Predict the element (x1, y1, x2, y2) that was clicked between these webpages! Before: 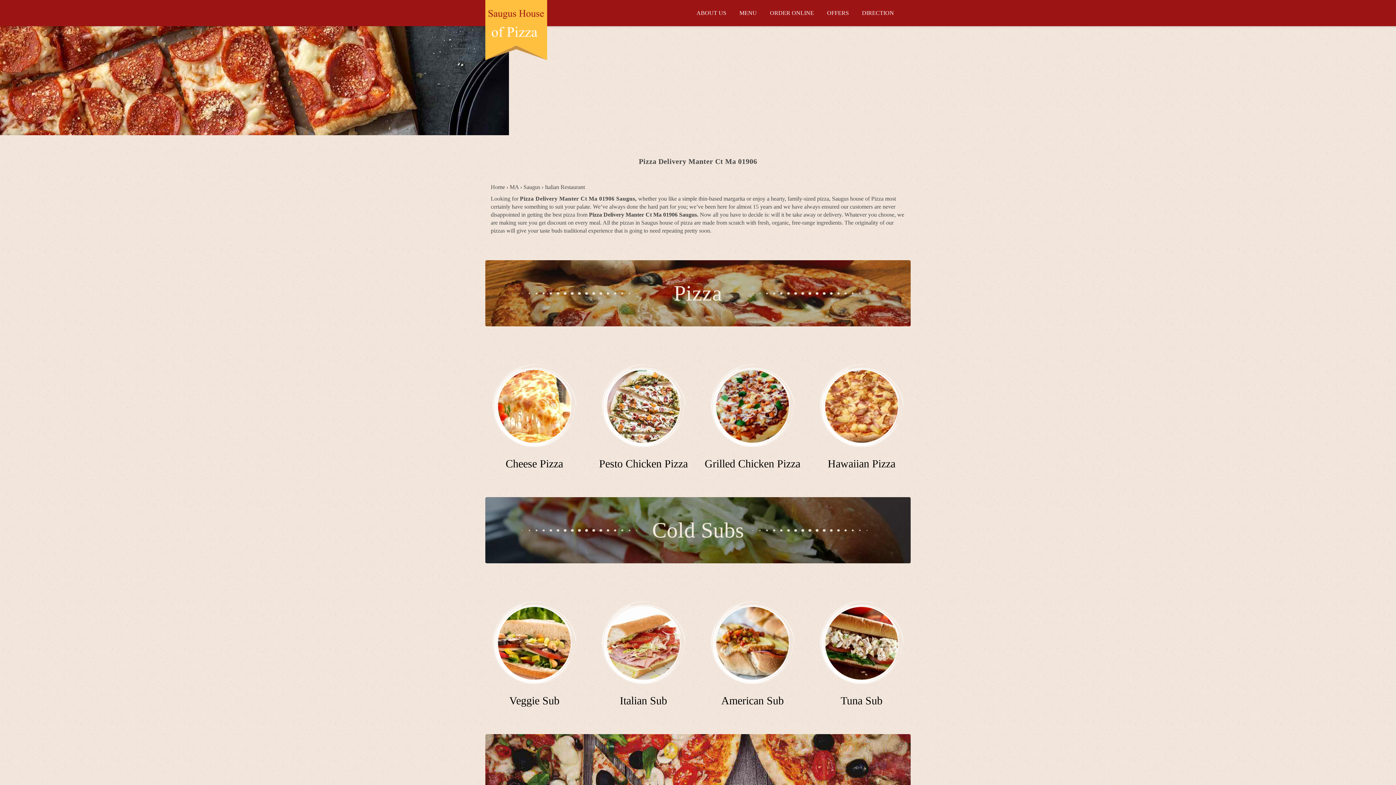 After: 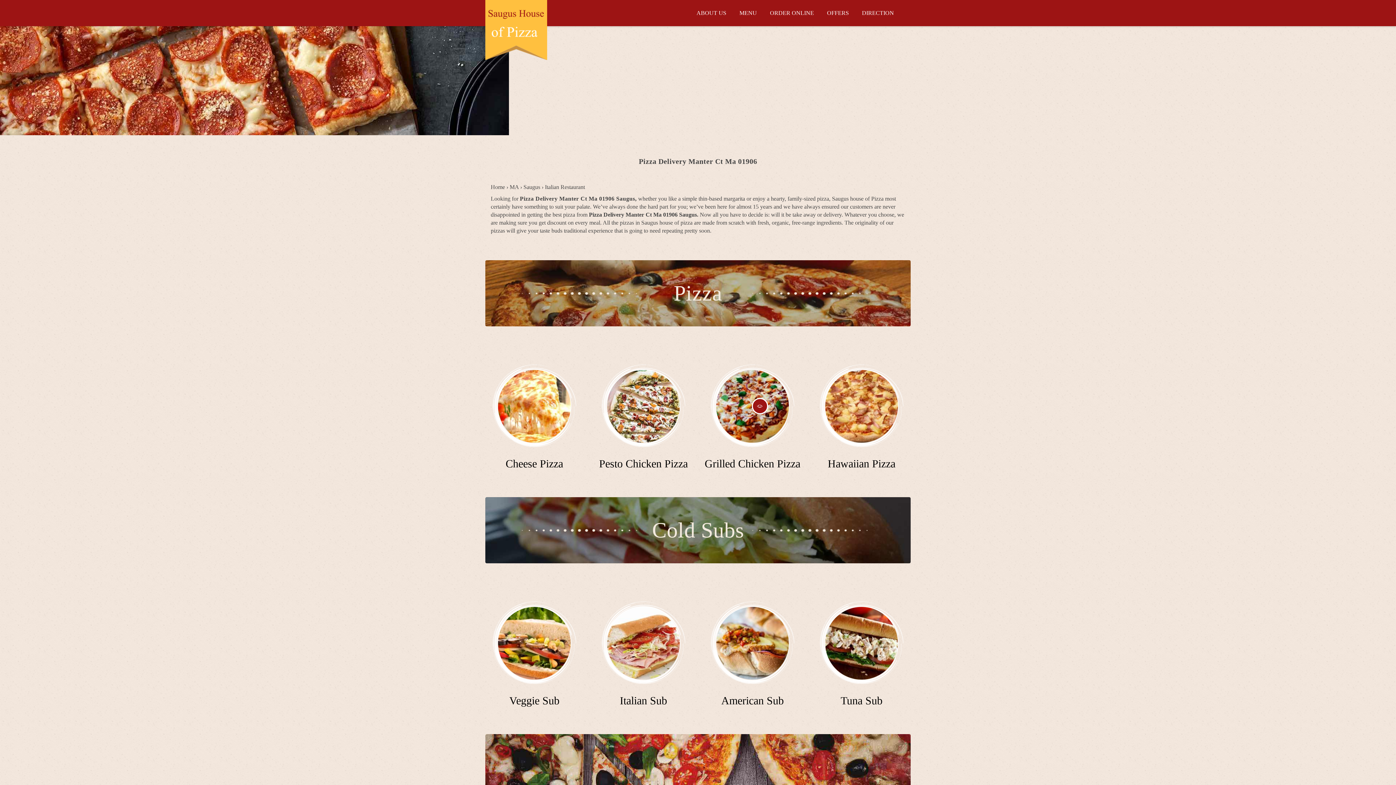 Action: bbox: (751, 398, 768, 414)